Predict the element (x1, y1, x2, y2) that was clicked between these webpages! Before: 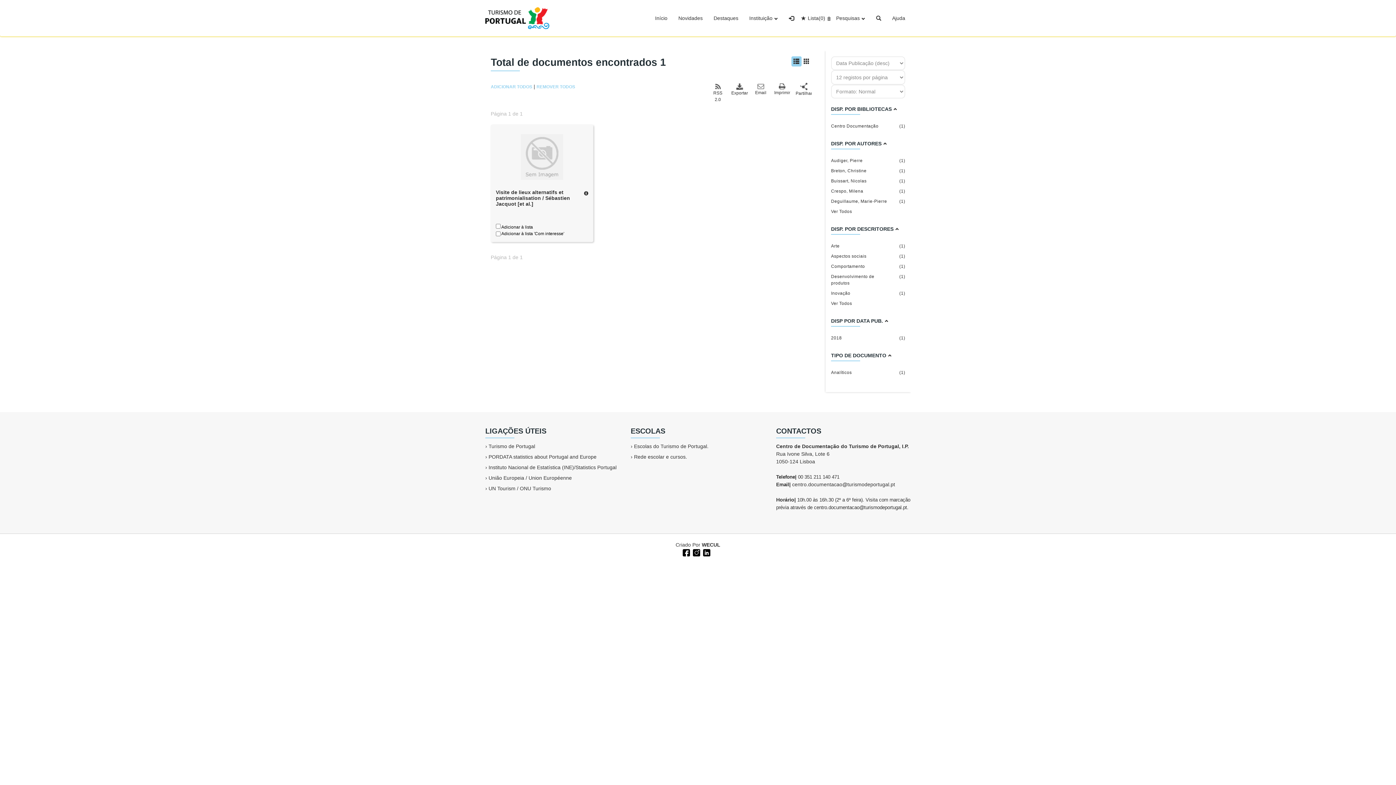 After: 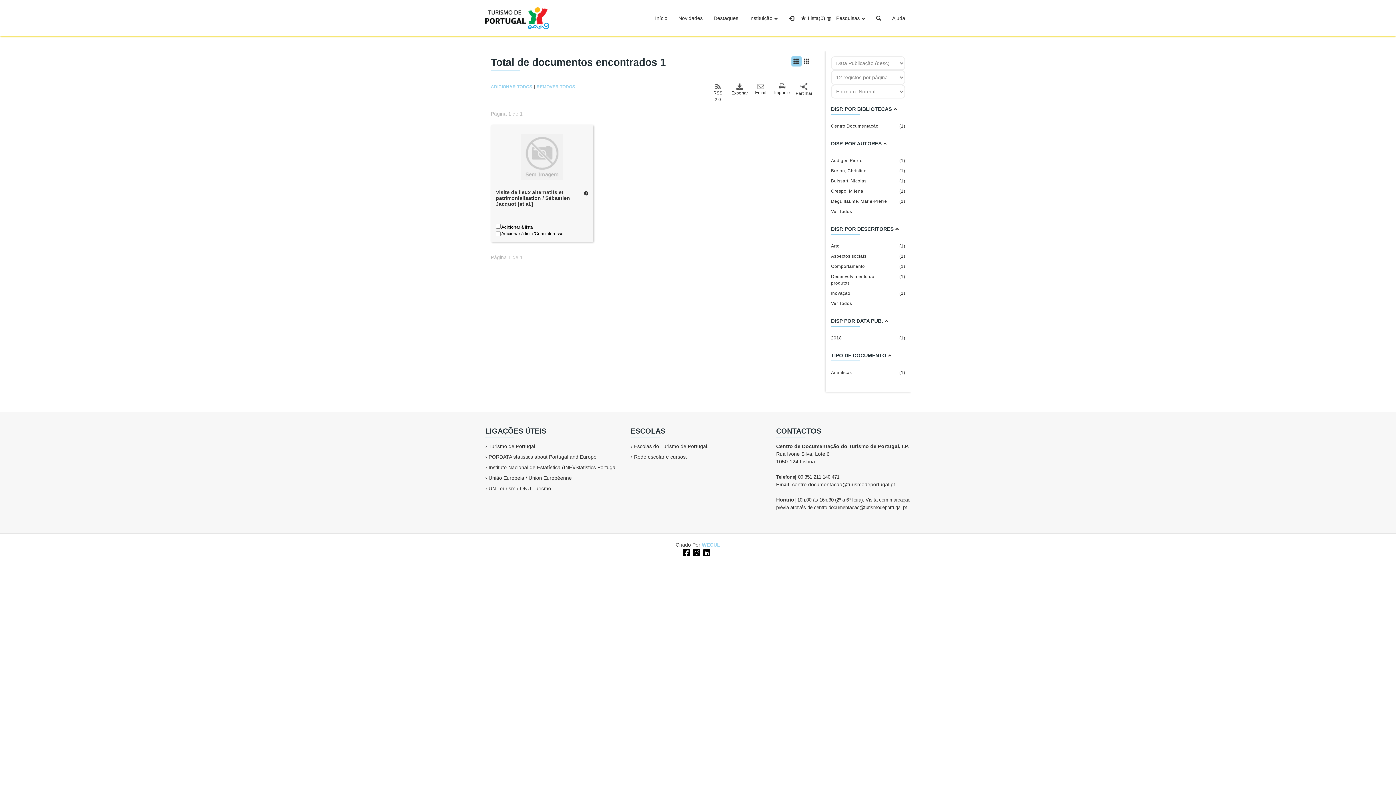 Action: bbox: (702, 542, 720, 548) label: WECUL